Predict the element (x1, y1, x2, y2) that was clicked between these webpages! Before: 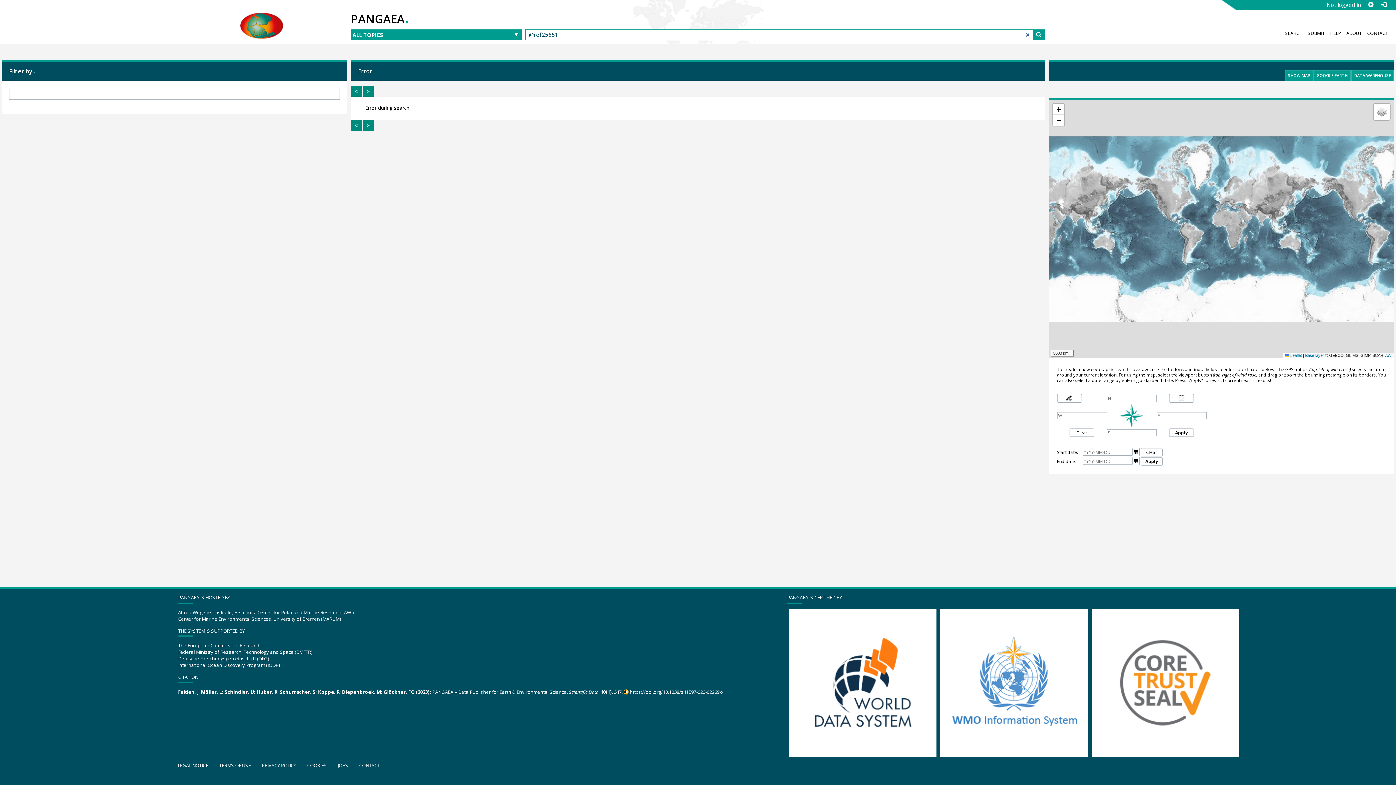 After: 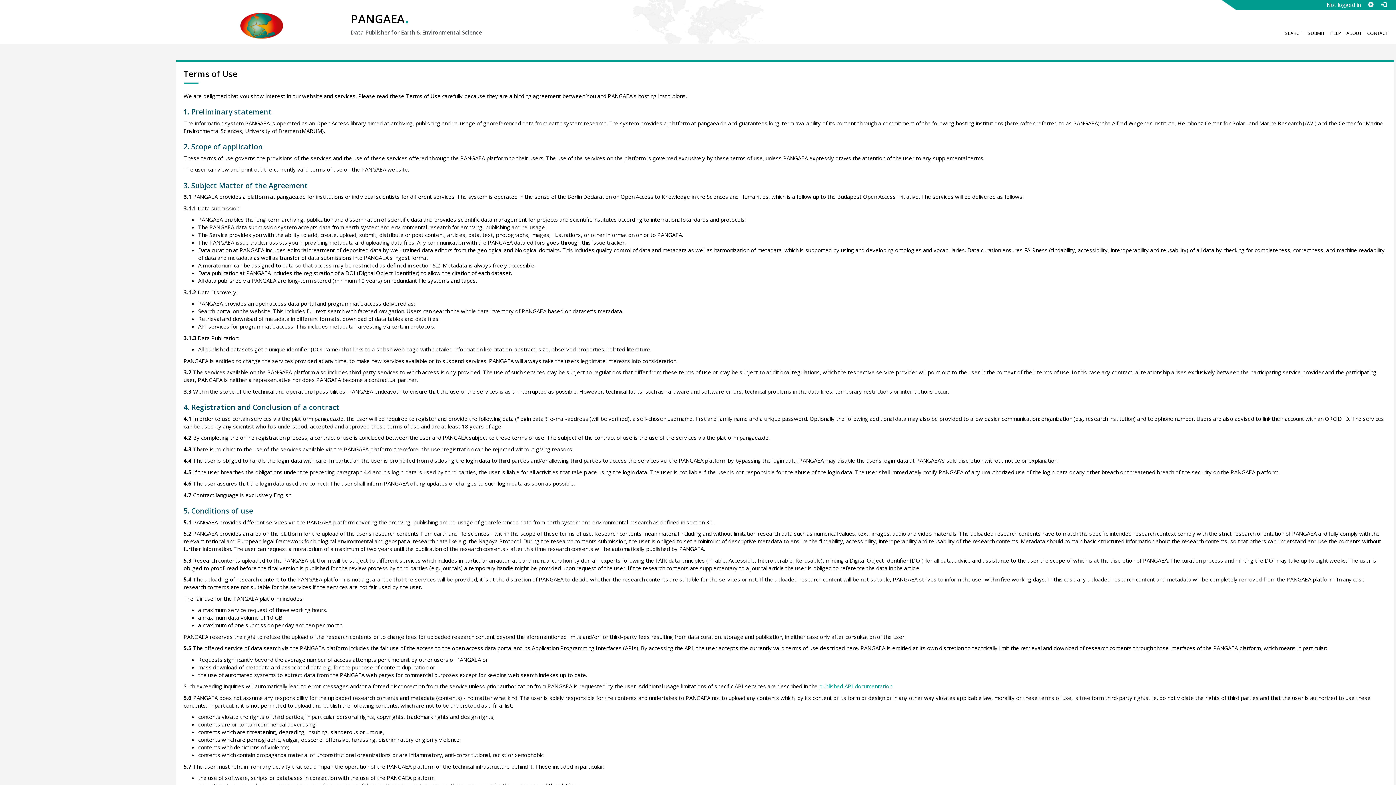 Action: bbox: (219, 762, 250, 771) label: TERMS OF USE